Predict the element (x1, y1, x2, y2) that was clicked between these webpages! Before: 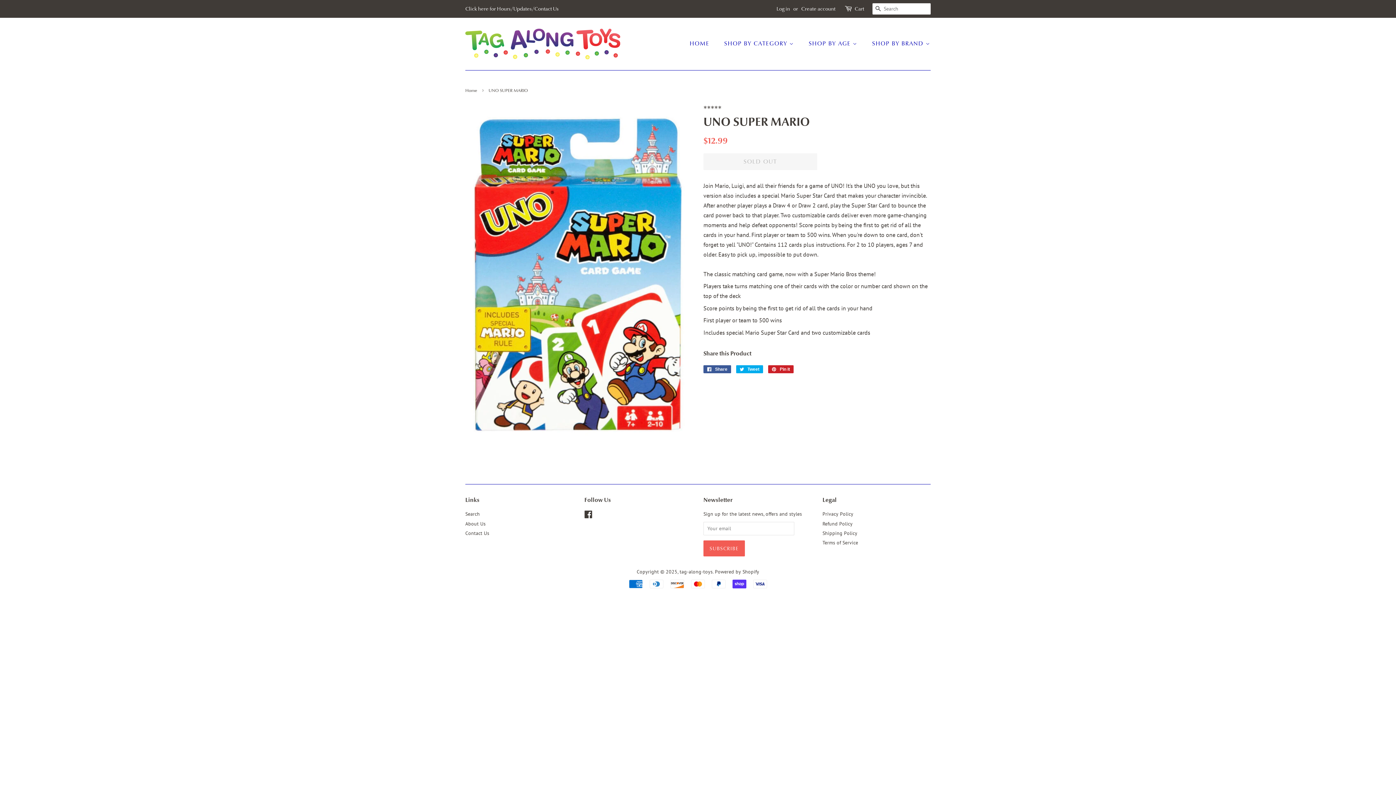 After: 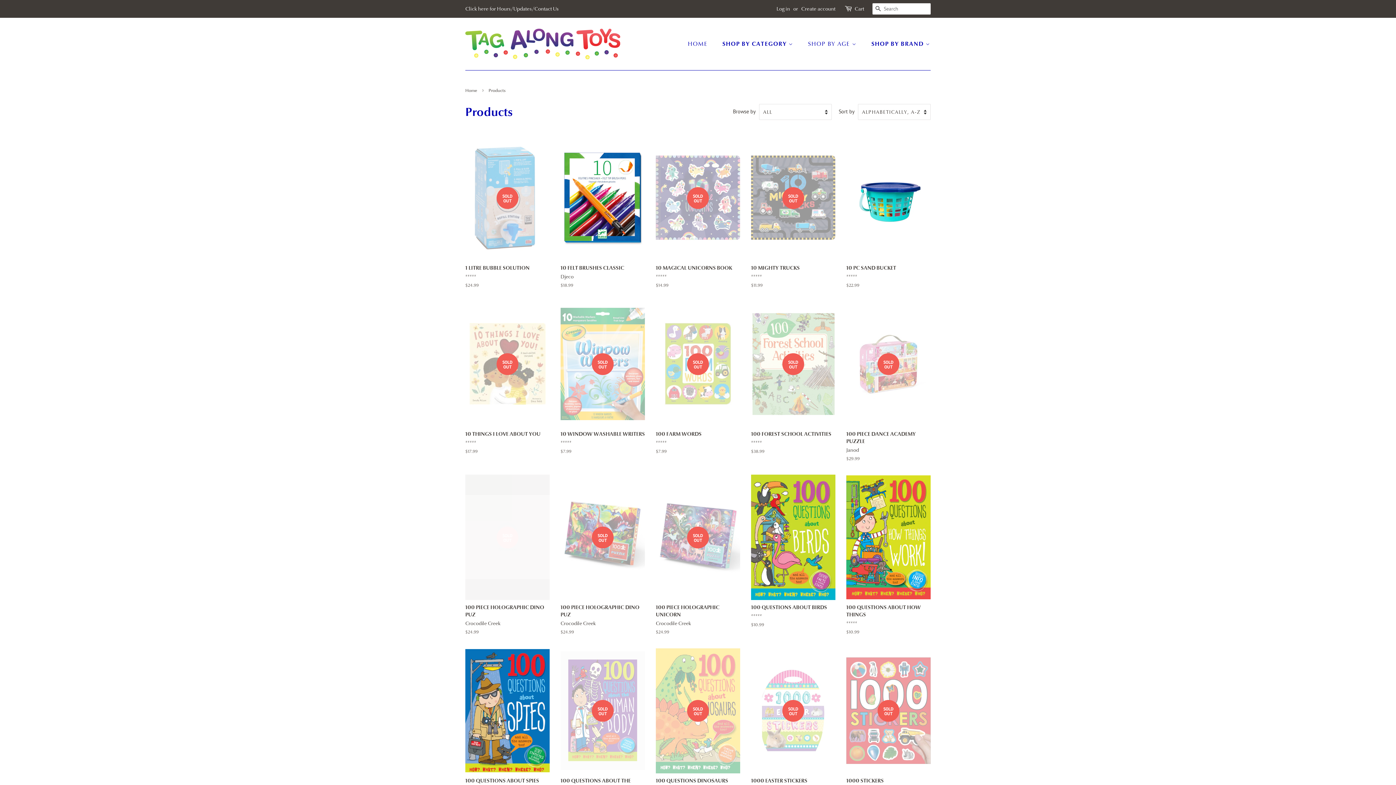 Action: label: SHOP BY BRAND  bbox: (866, 36, 930, 51)